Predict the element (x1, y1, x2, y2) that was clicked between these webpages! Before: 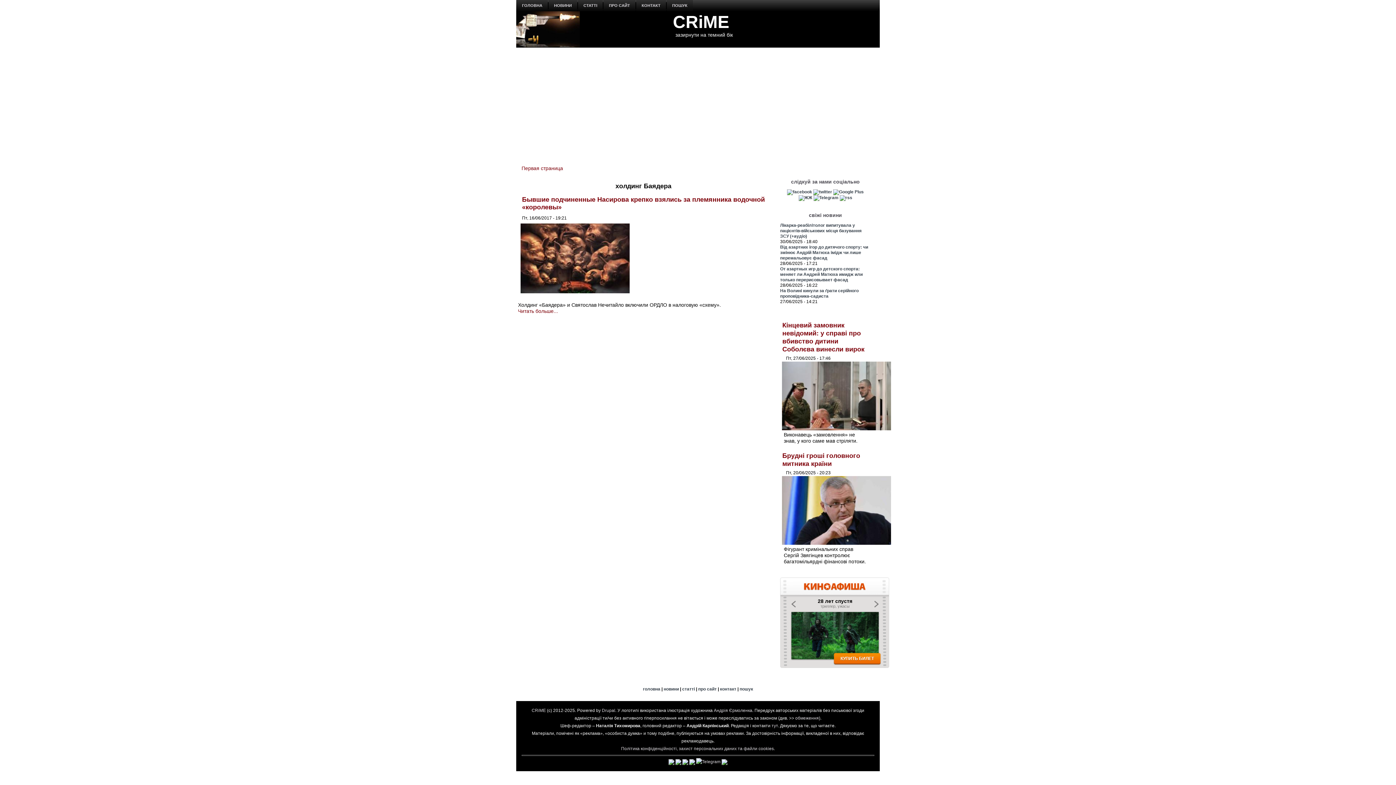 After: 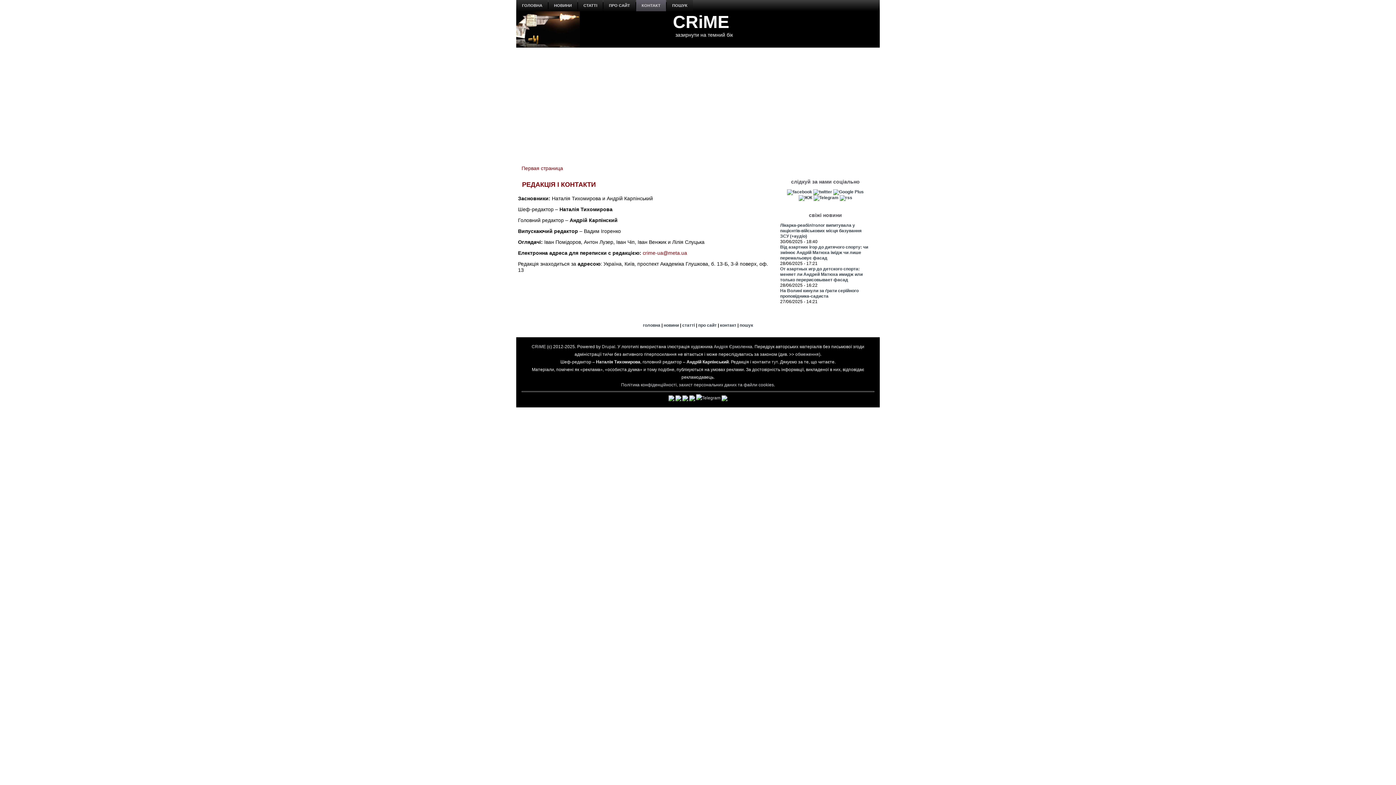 Action: bbox: (771, 723, 778, 728) label: тут